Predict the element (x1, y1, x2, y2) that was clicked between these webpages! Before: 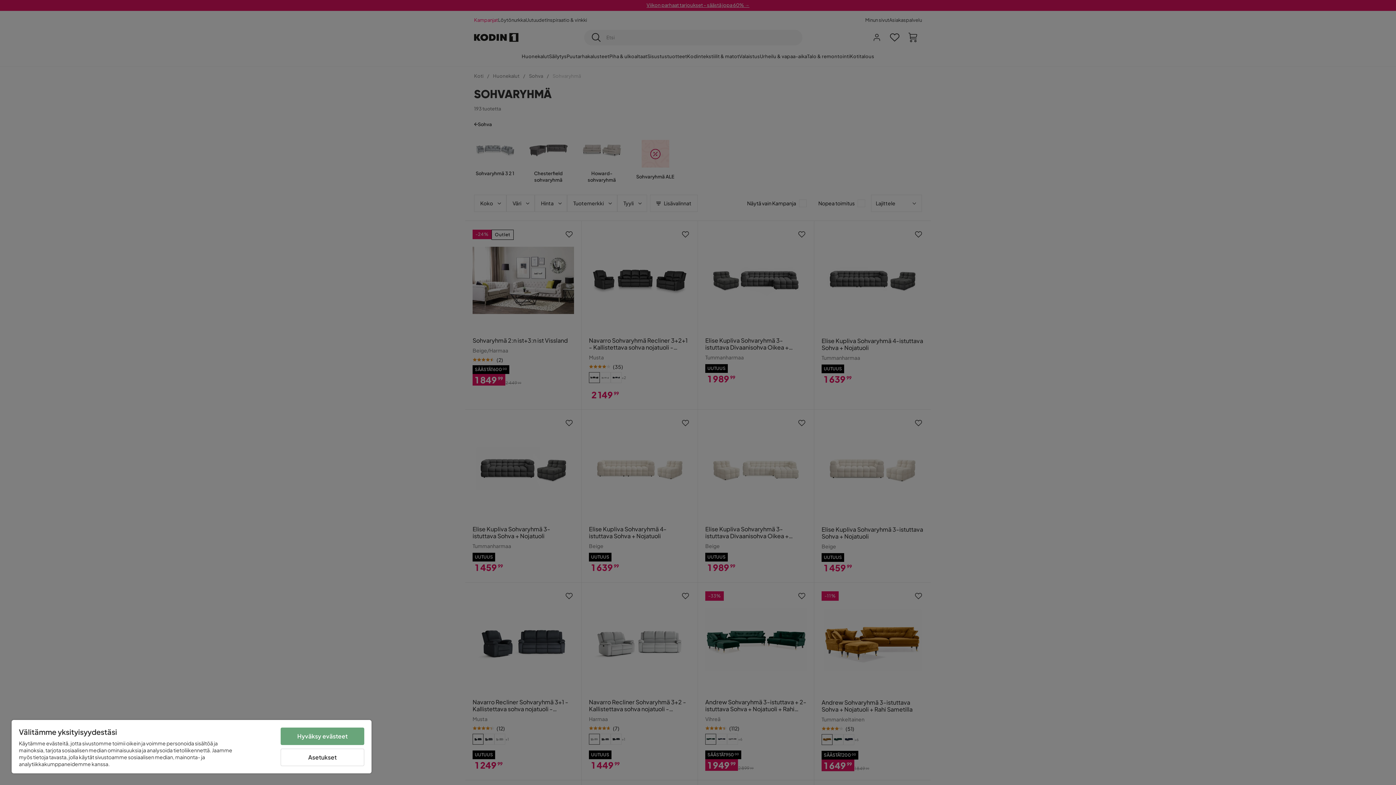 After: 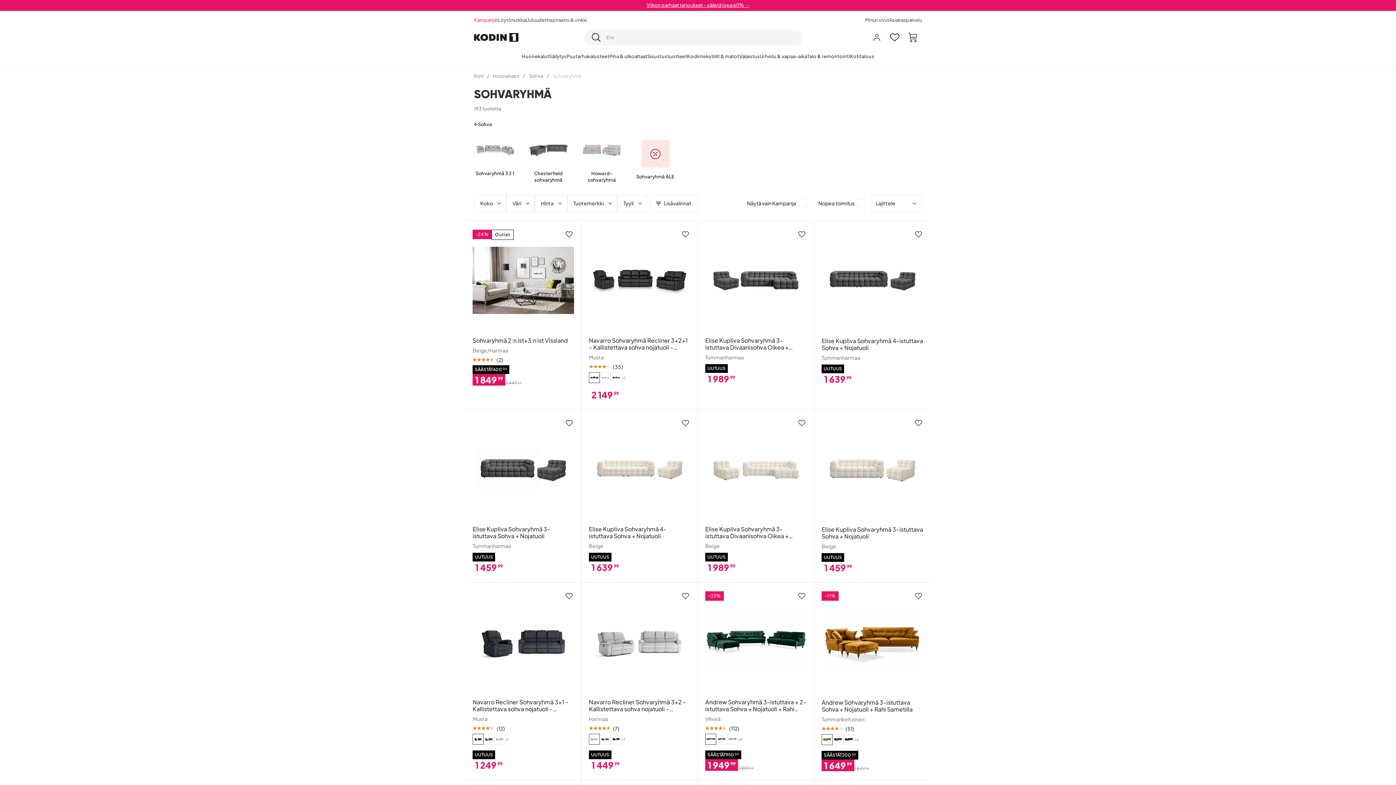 Action: bbox: (280, 728, 364, 745) label: Hyväksy evästeet